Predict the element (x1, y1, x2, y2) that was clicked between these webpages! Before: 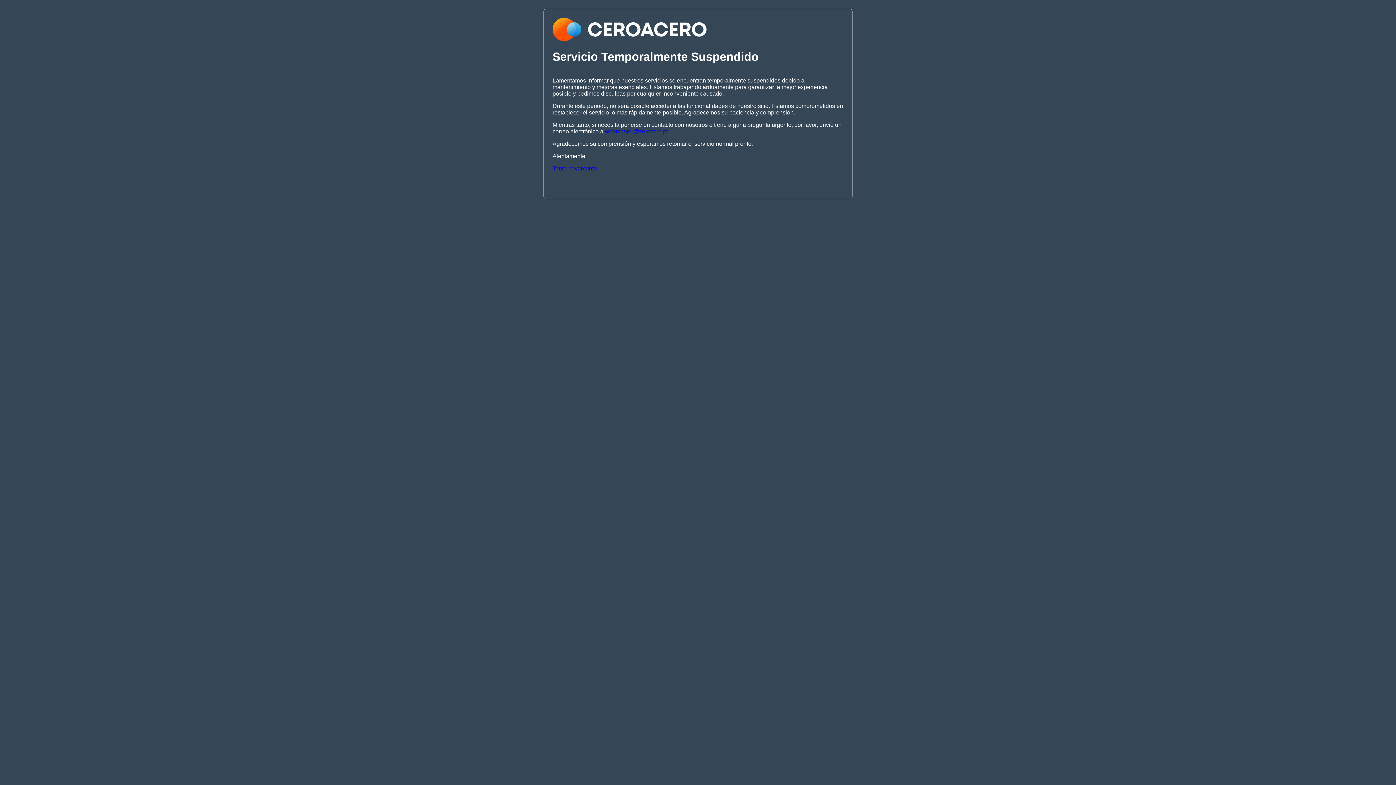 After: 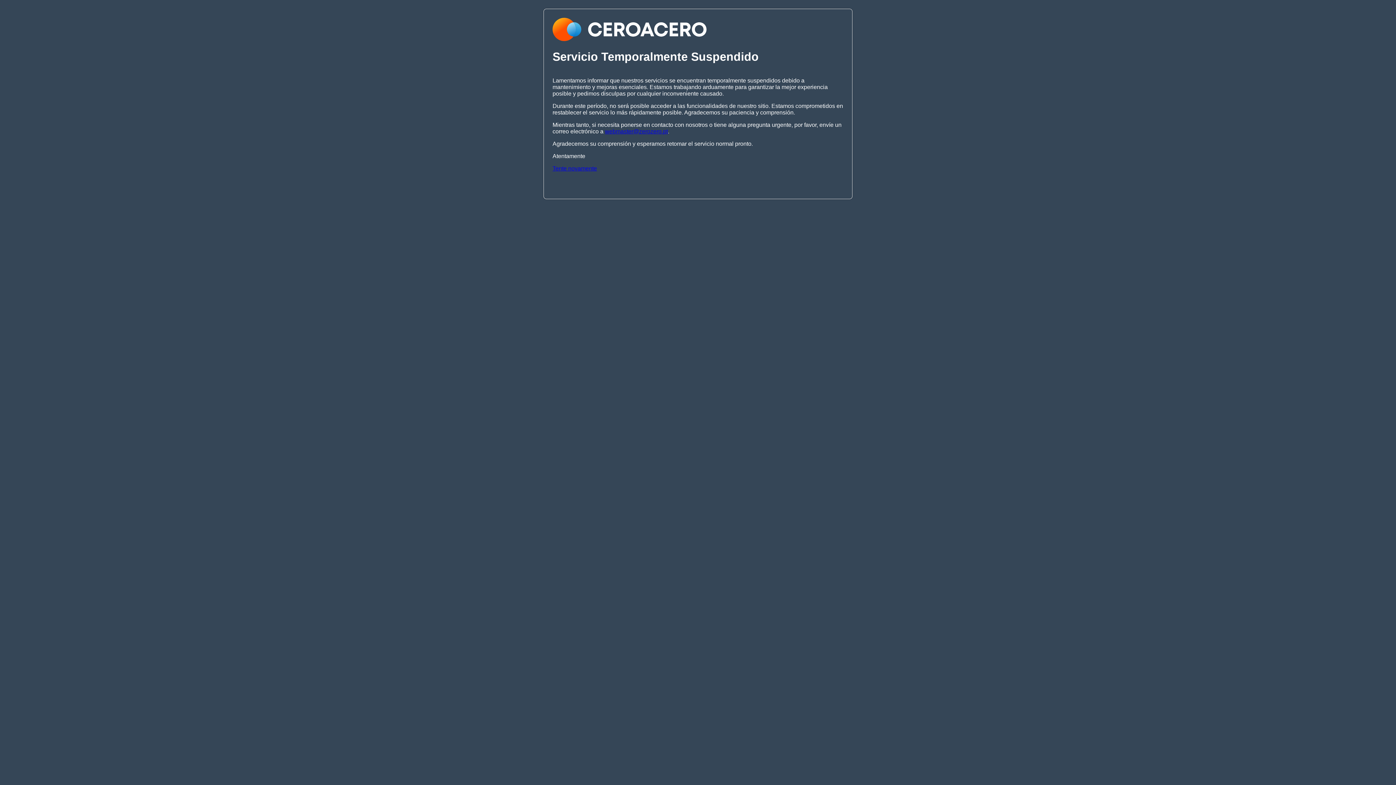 Action: bbox: (605, 128, 668, 134) label: webmaster@zerozero.pt